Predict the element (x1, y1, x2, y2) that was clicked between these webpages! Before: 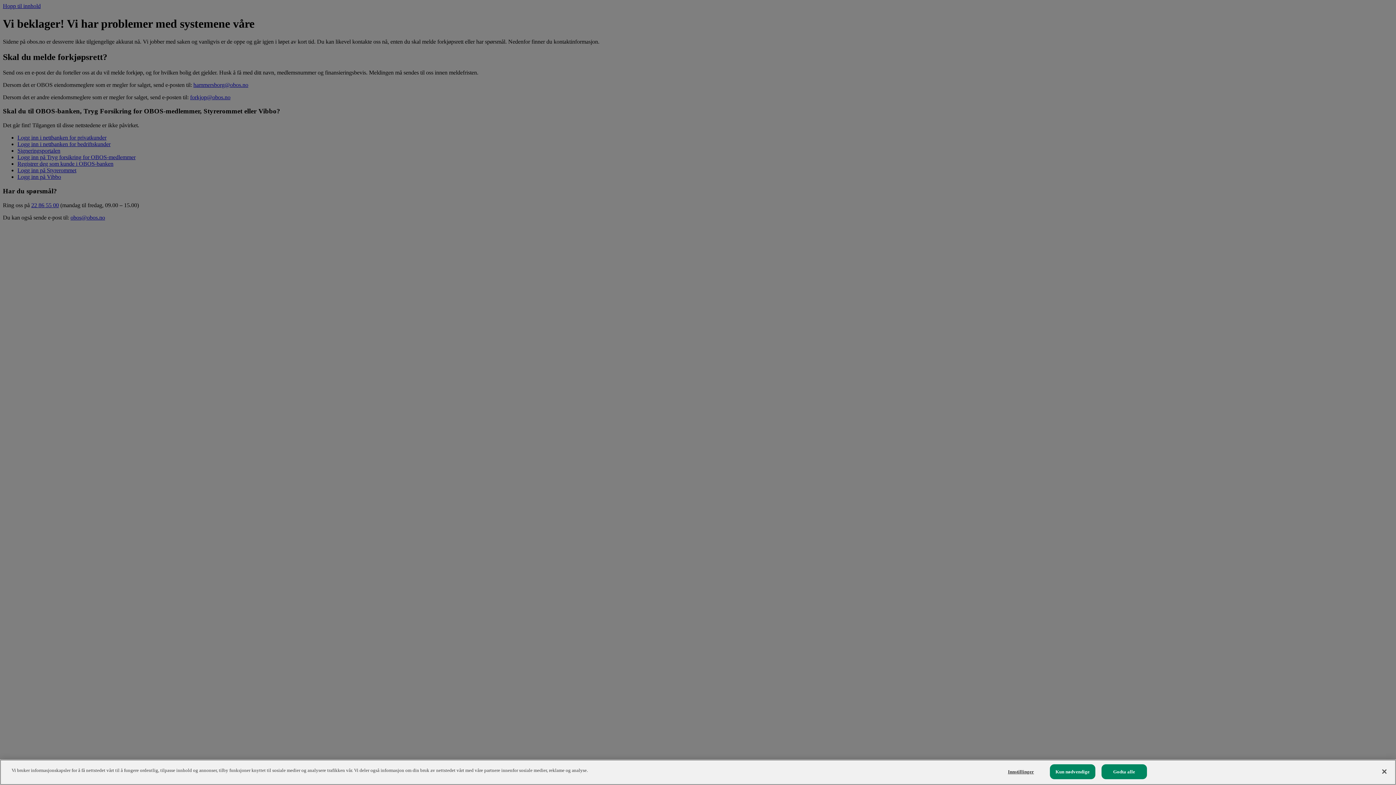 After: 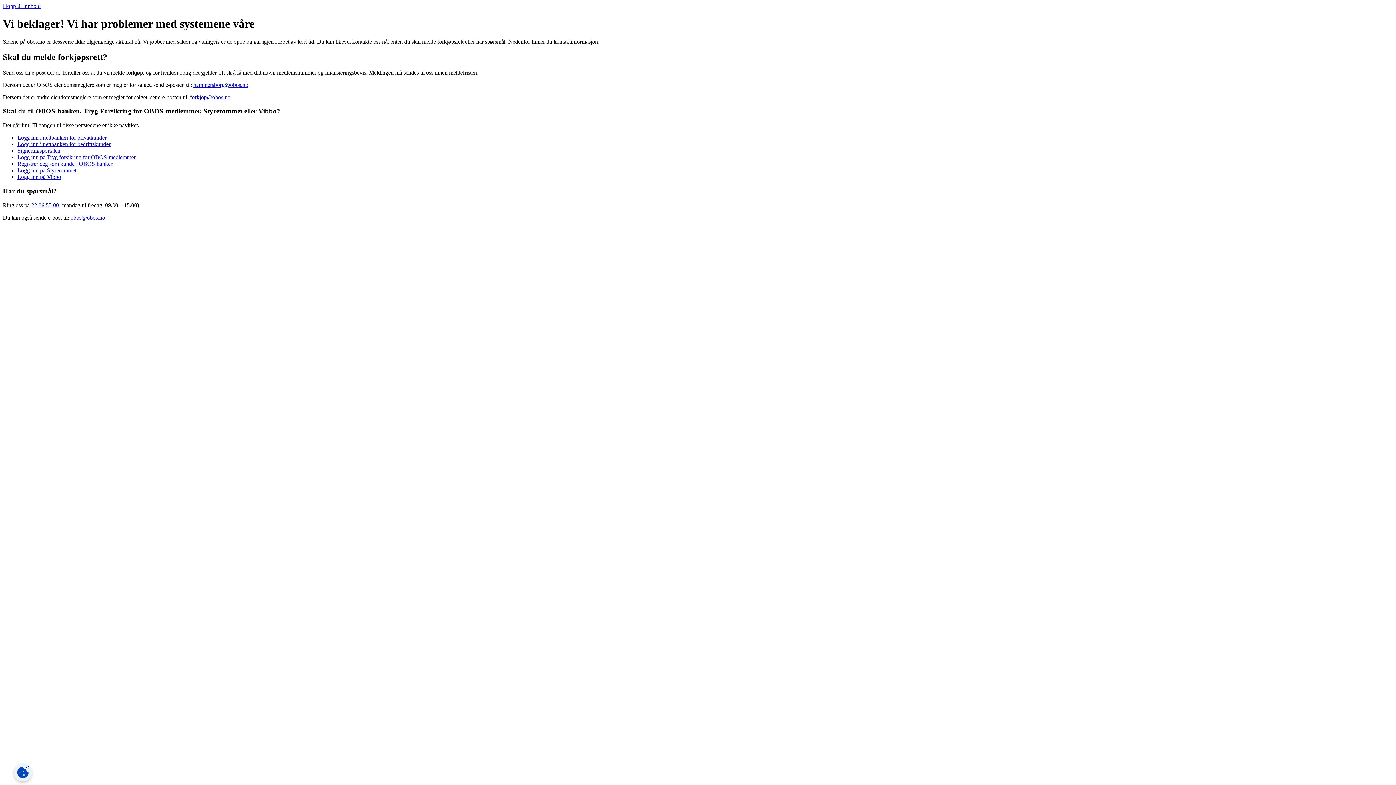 Action: label: Godta alle bbox: (1101, 768, 1147, 783)